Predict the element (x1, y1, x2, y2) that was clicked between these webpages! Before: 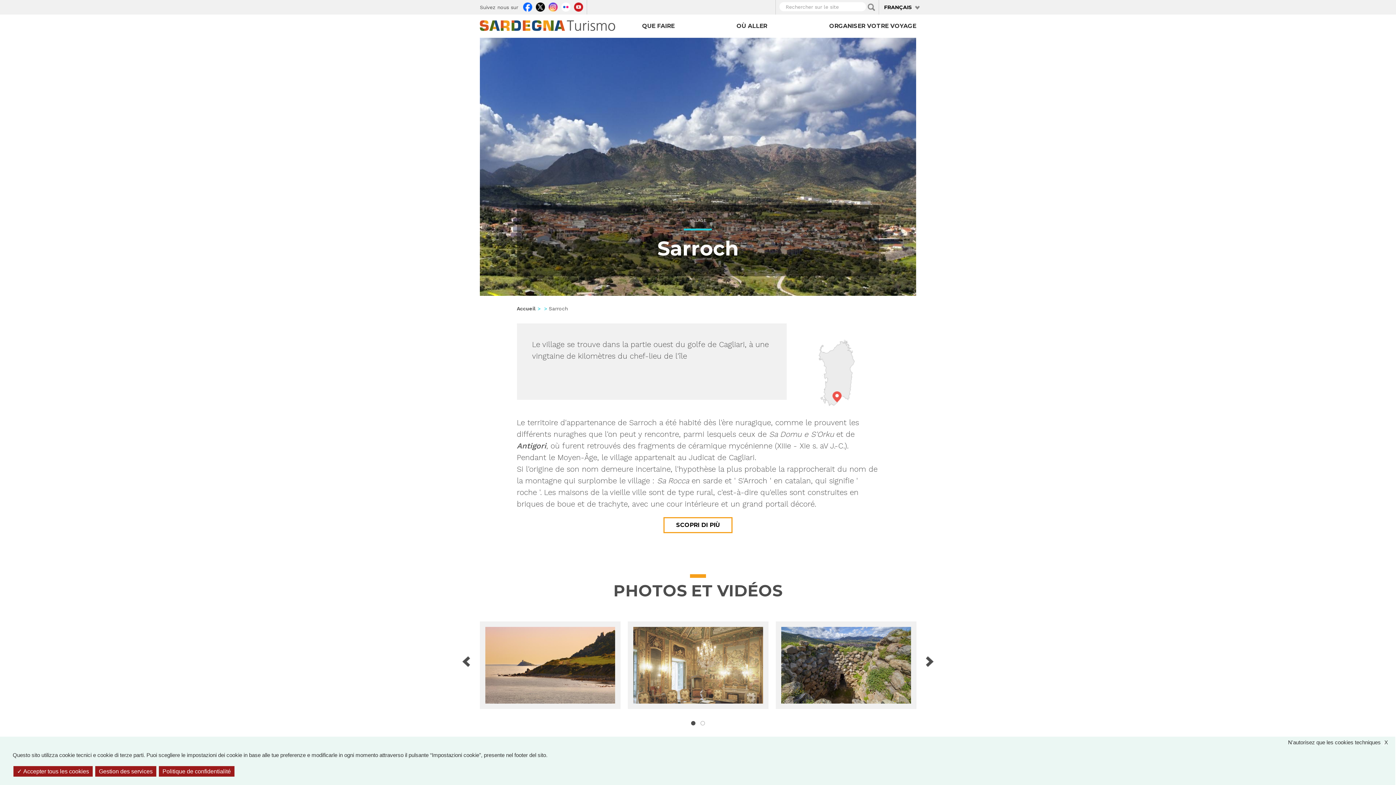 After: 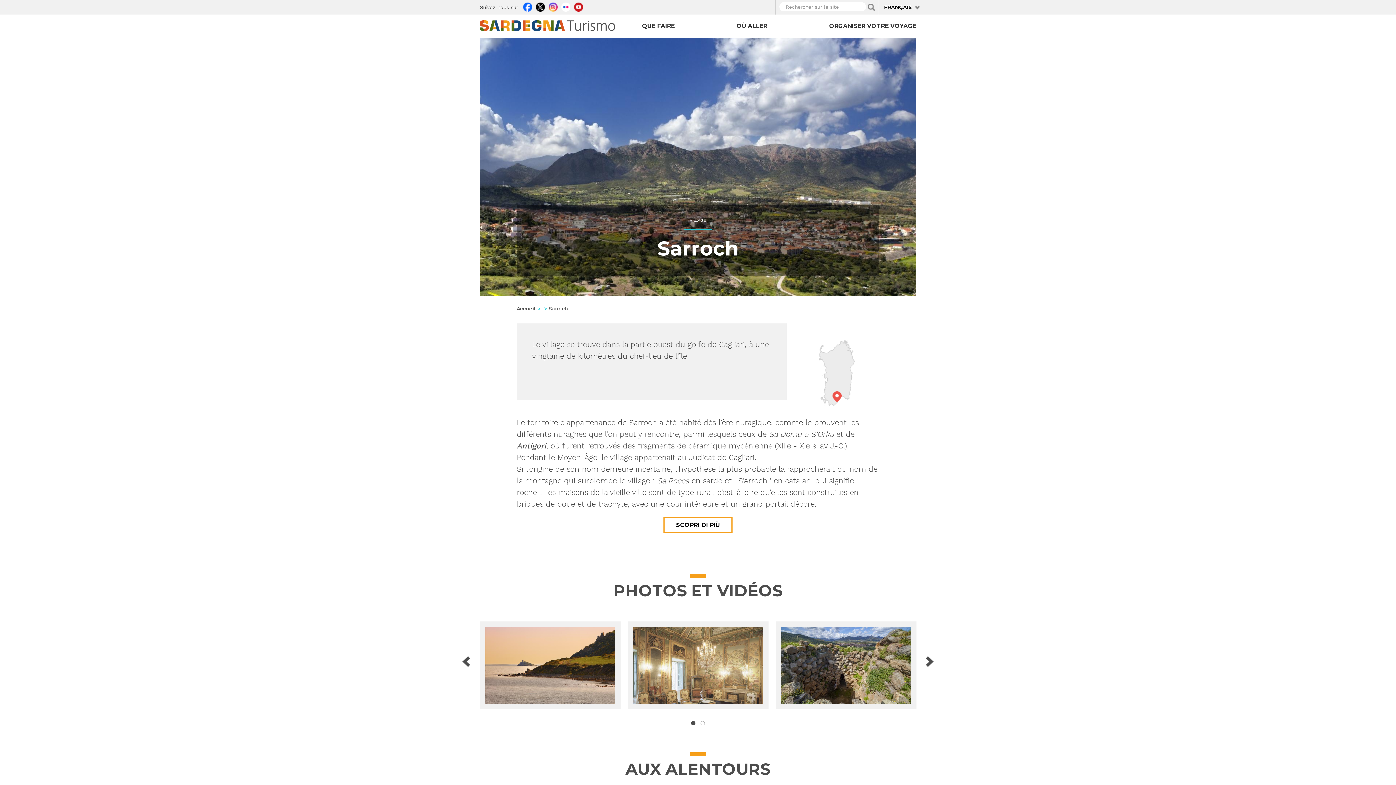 Action: bbox: (1288, 737, 1395, 746) label: X
N'autorisez que les cookies techniques